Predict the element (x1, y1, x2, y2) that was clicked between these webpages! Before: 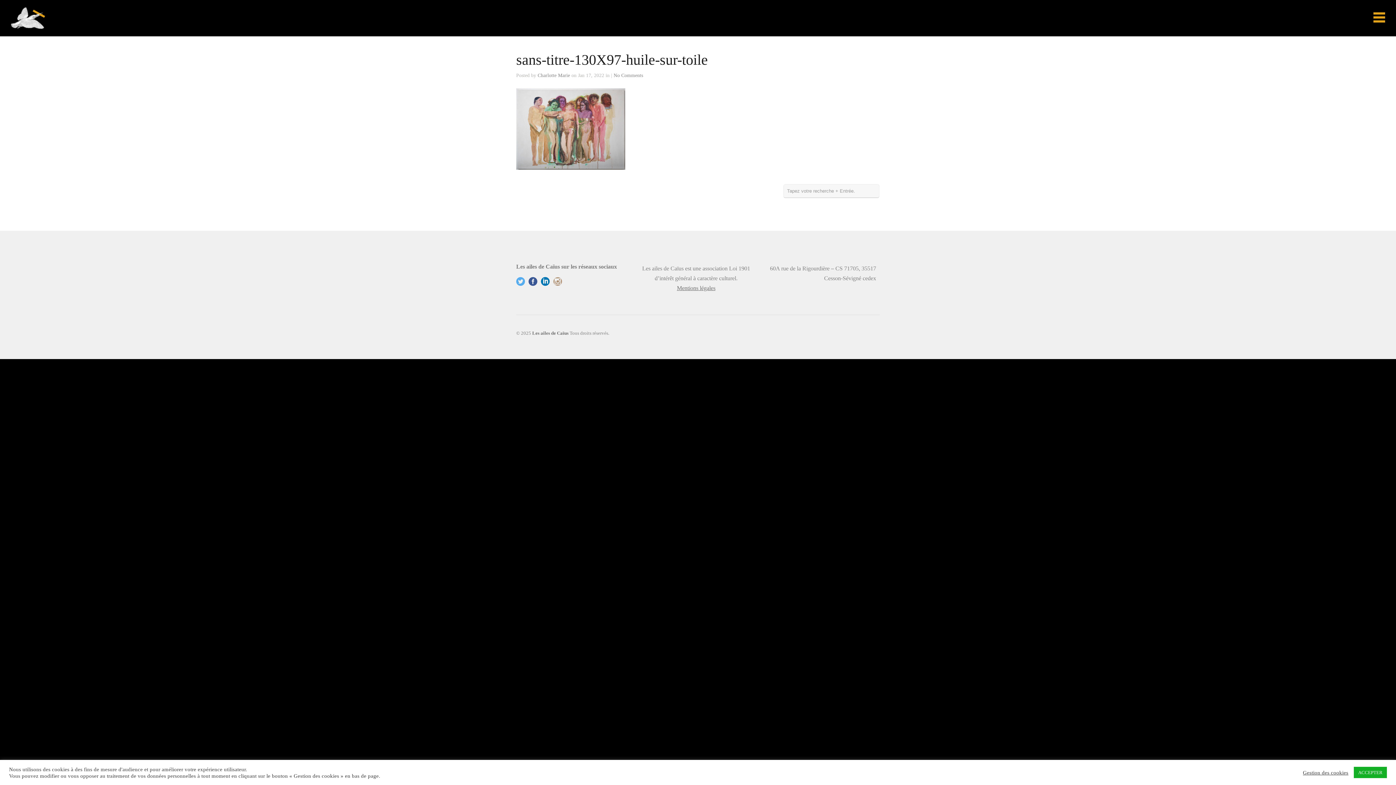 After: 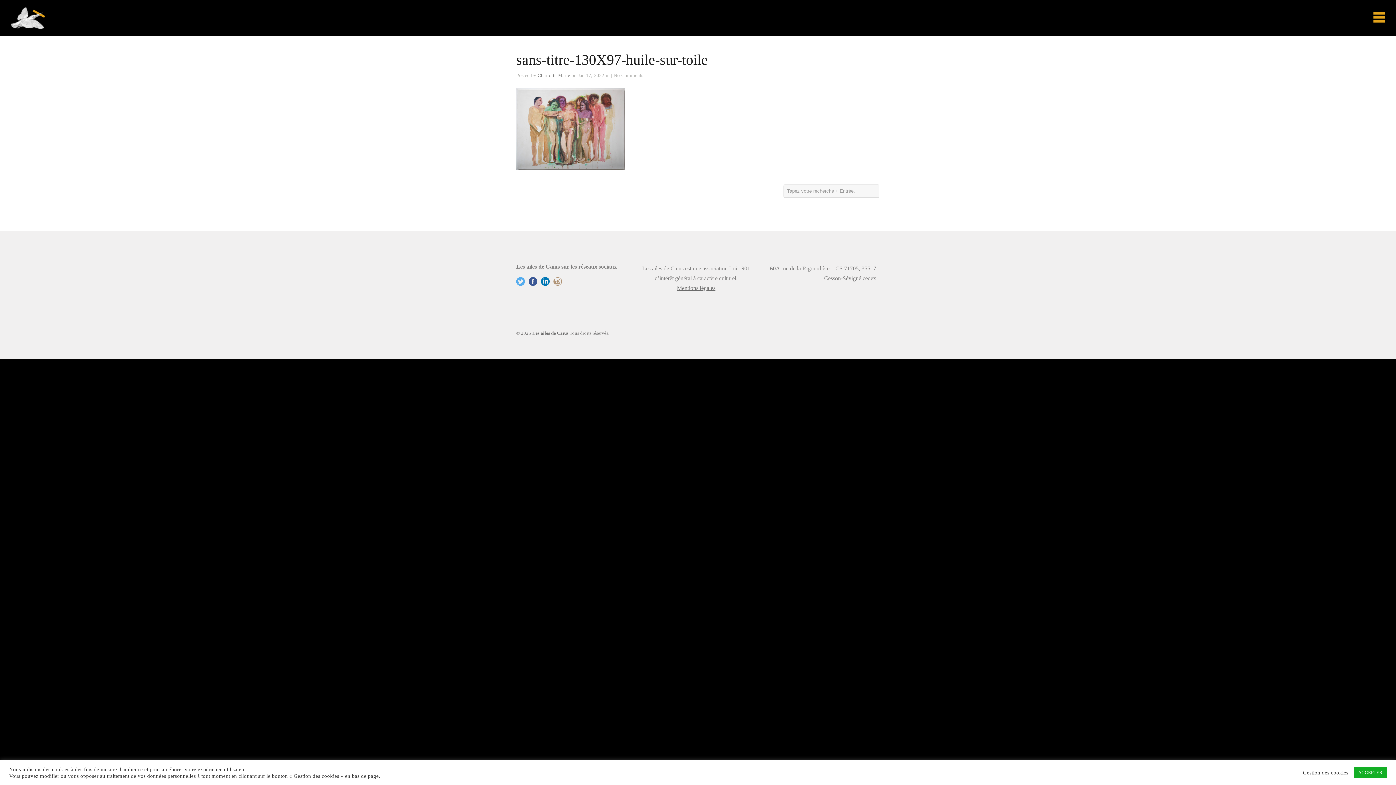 Action: bbox: (613, 72, 643, 78) label: No Comments